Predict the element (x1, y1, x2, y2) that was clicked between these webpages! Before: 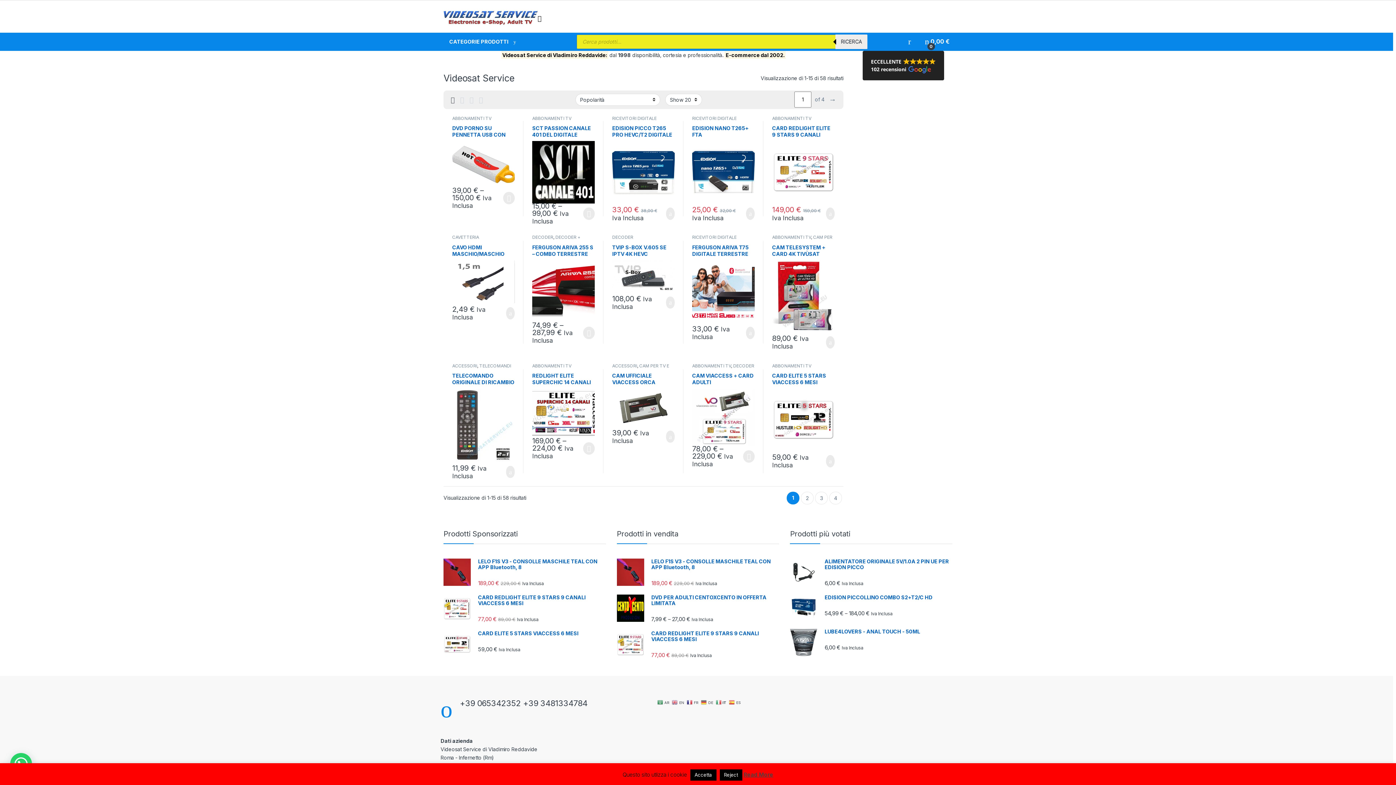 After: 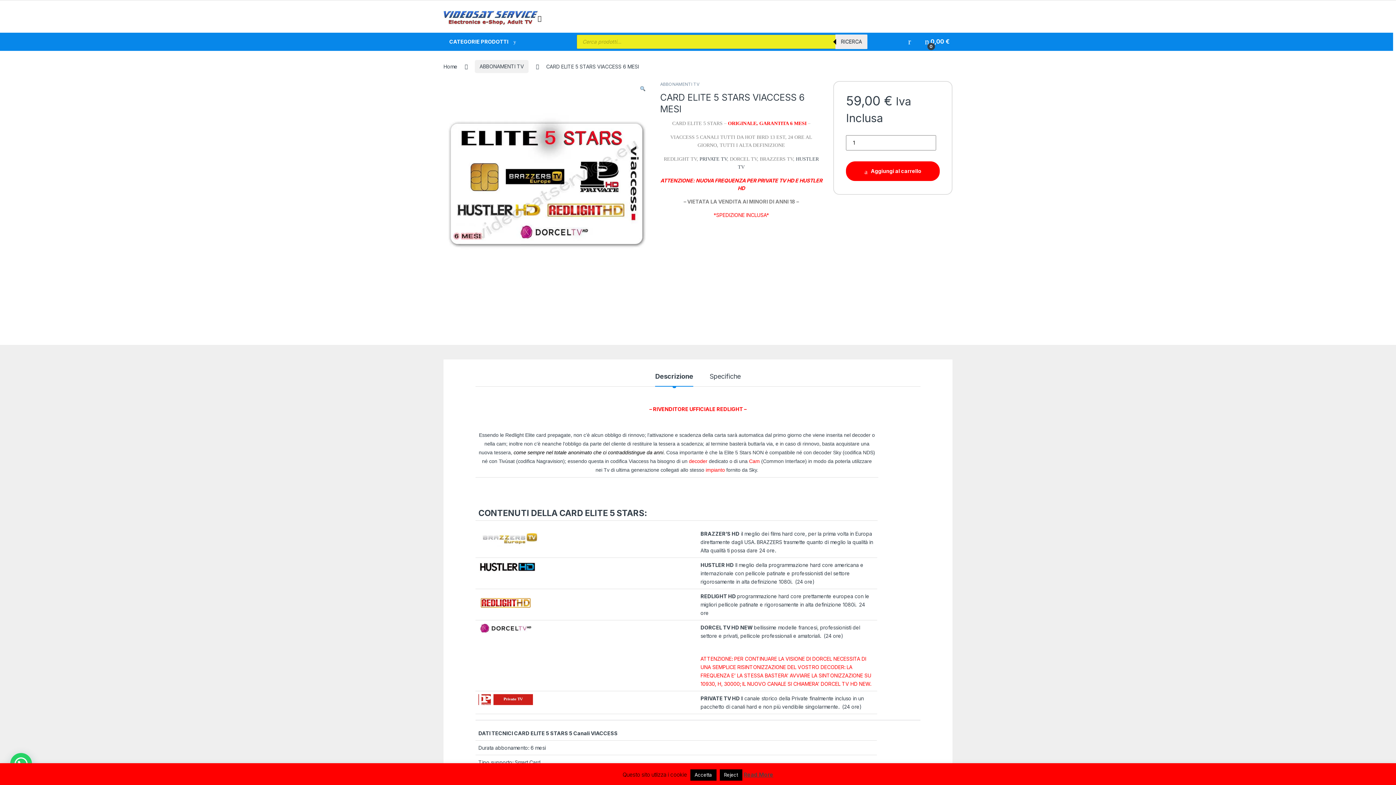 Action: label: CARD ELITE 5 STARS VIACCESS 6 MESI bbox: (772, 372, 834, 451)